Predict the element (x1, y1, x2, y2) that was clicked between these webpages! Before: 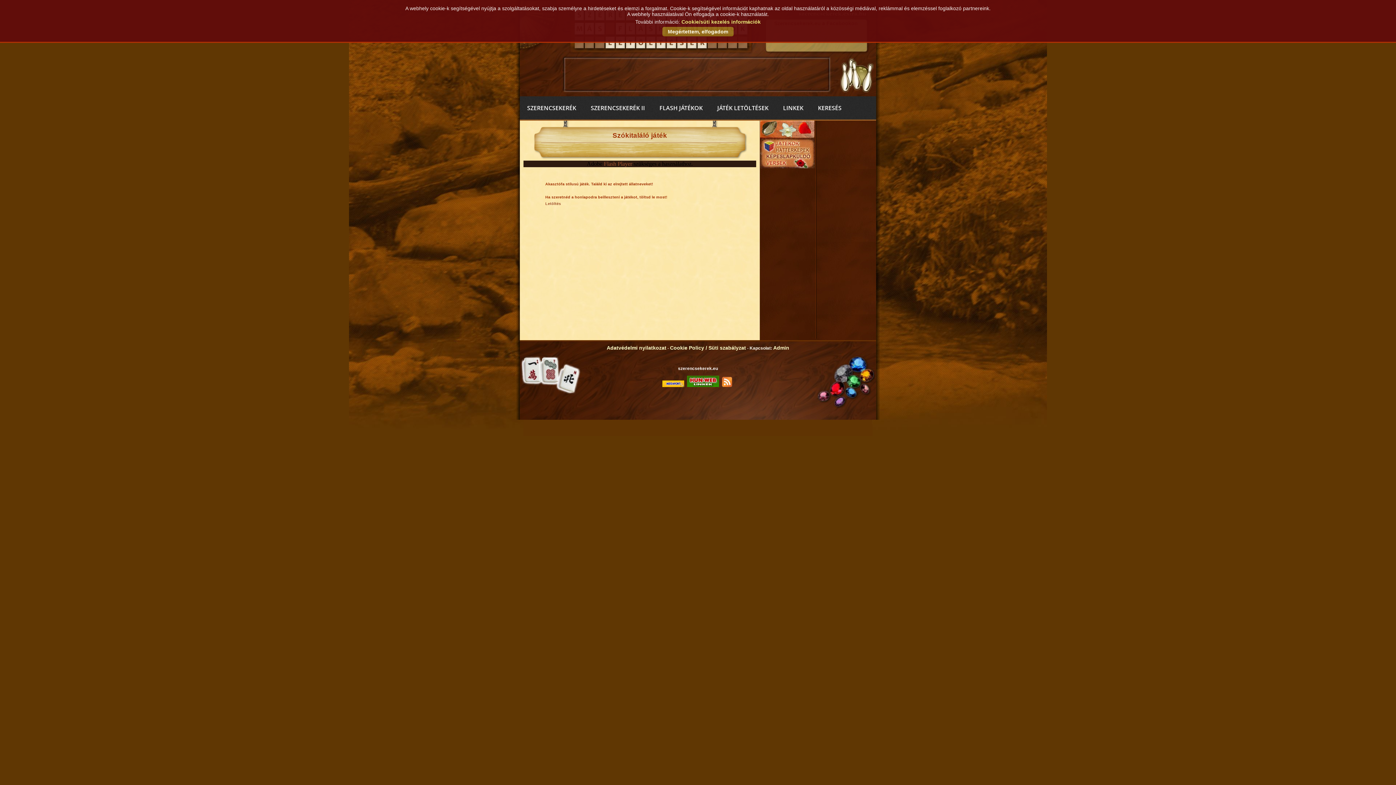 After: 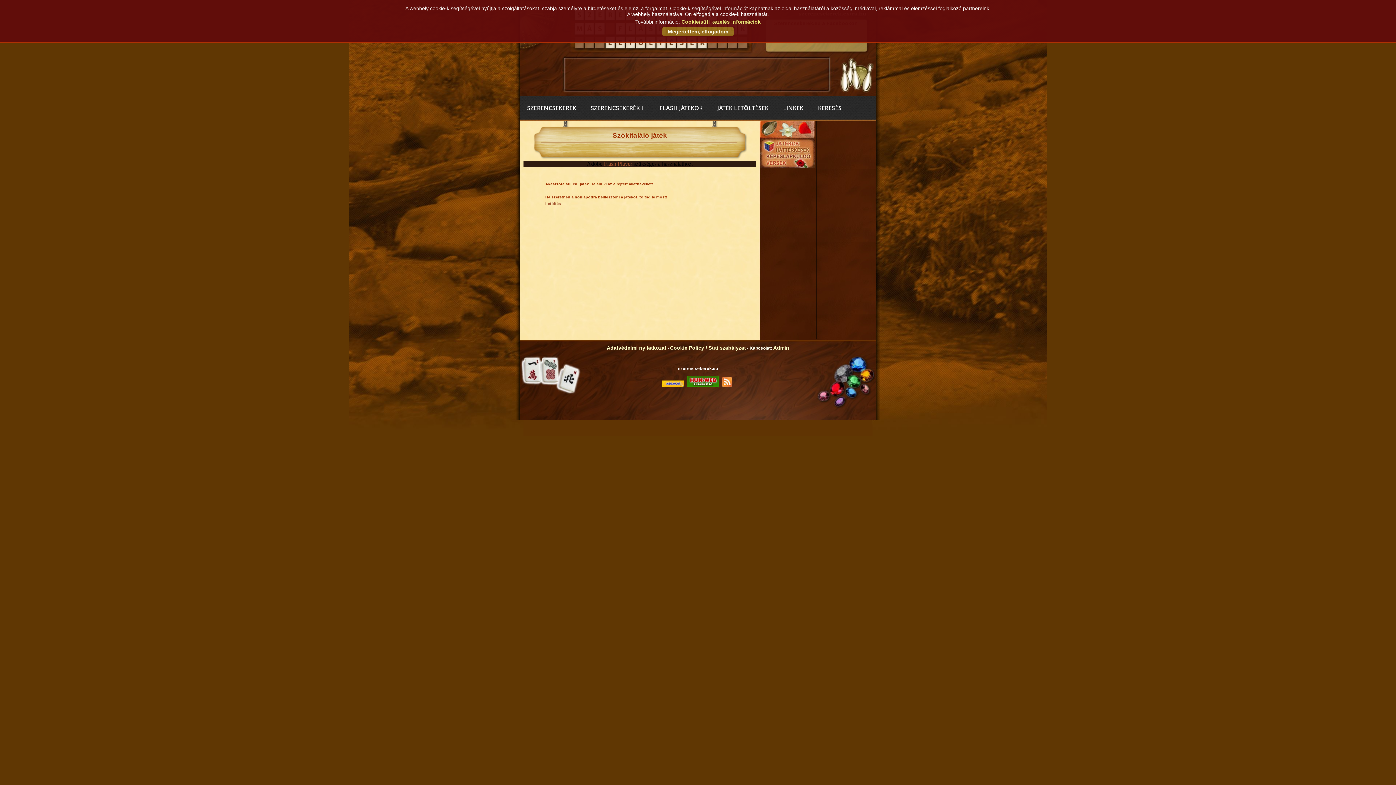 Action: bbox: (687, 382, 719, 388)